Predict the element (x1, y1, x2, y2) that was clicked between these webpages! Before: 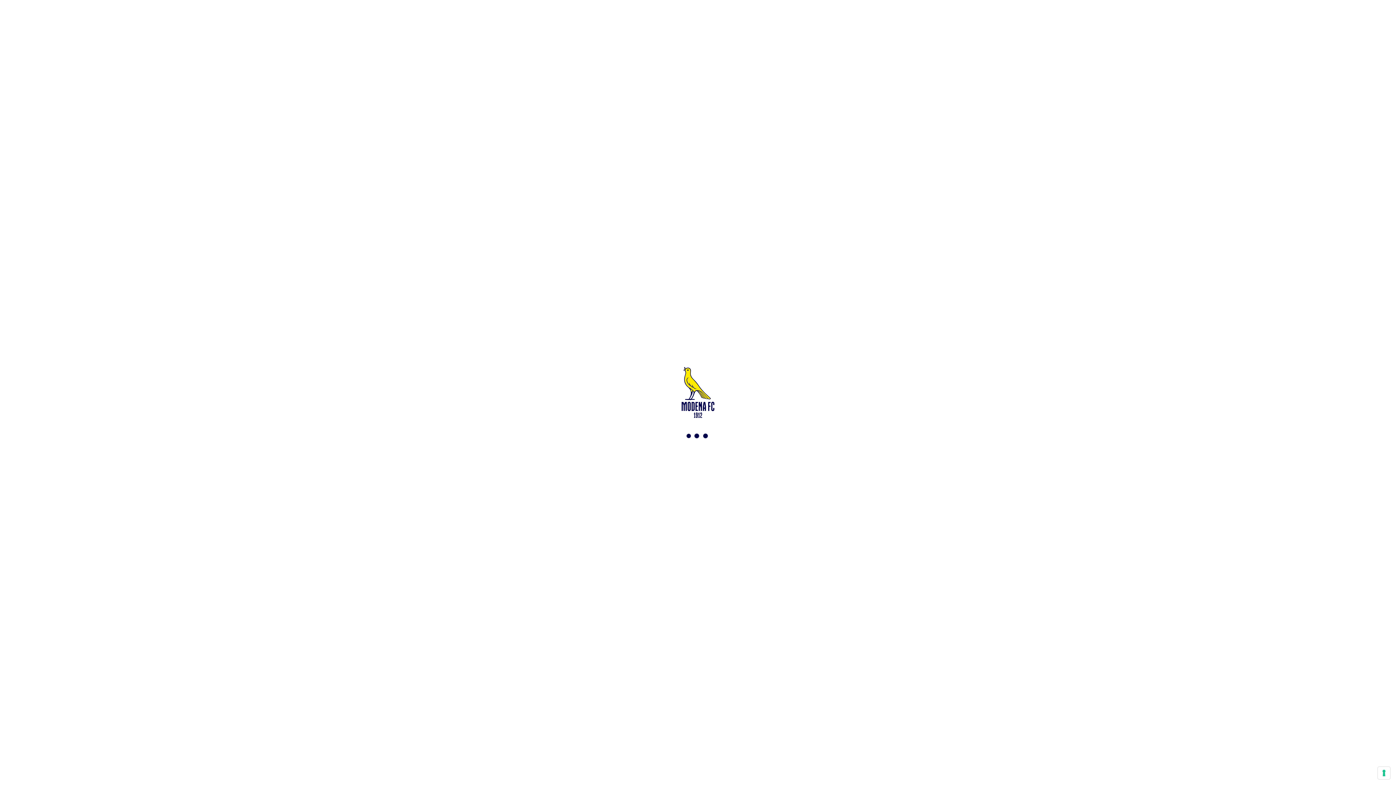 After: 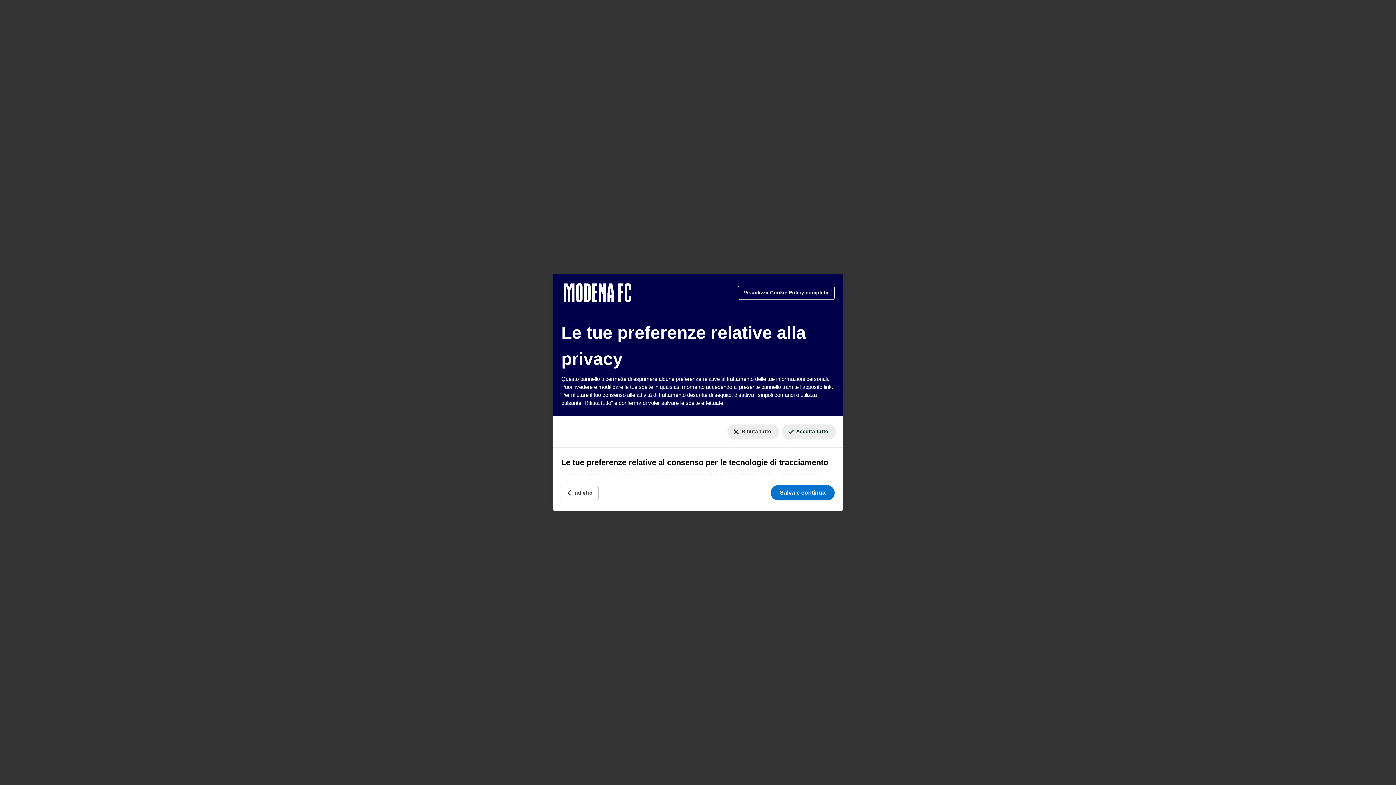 Action: label: Le tue preferenze relative al consenso per le tecnologie di tracciamento bbox: (1378, 767, 1390, 779)